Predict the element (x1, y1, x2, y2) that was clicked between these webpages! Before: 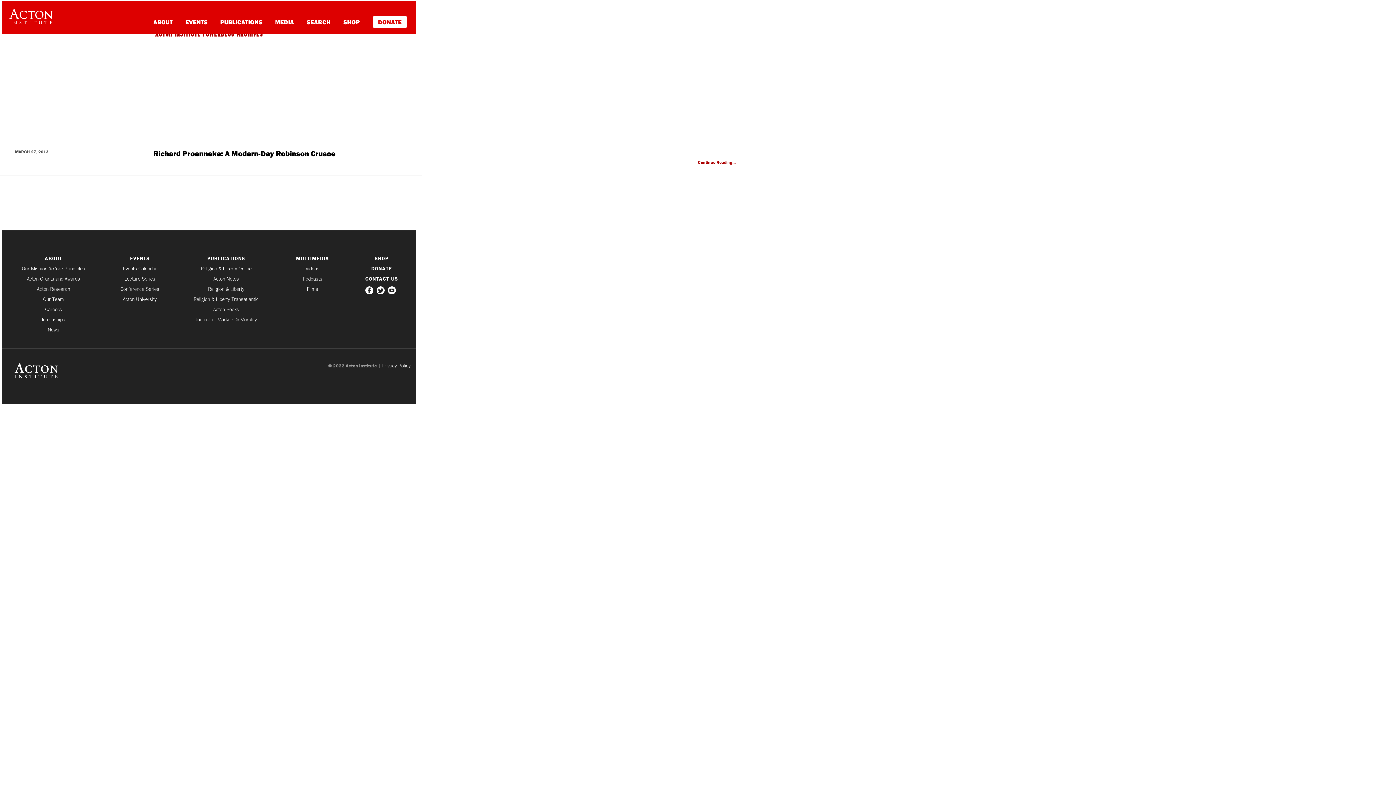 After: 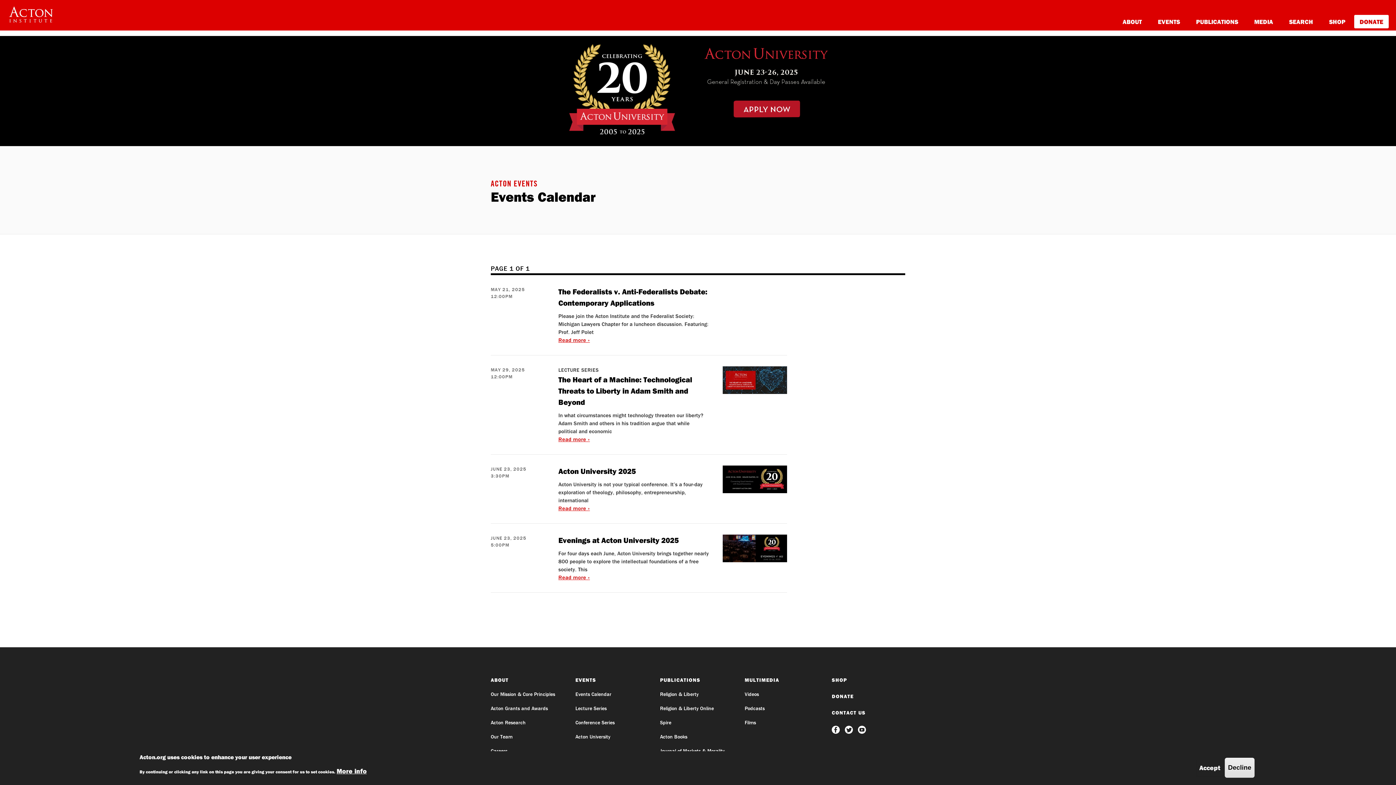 Action: label: Events Calendar bbox: (110, 266, 169, 271)